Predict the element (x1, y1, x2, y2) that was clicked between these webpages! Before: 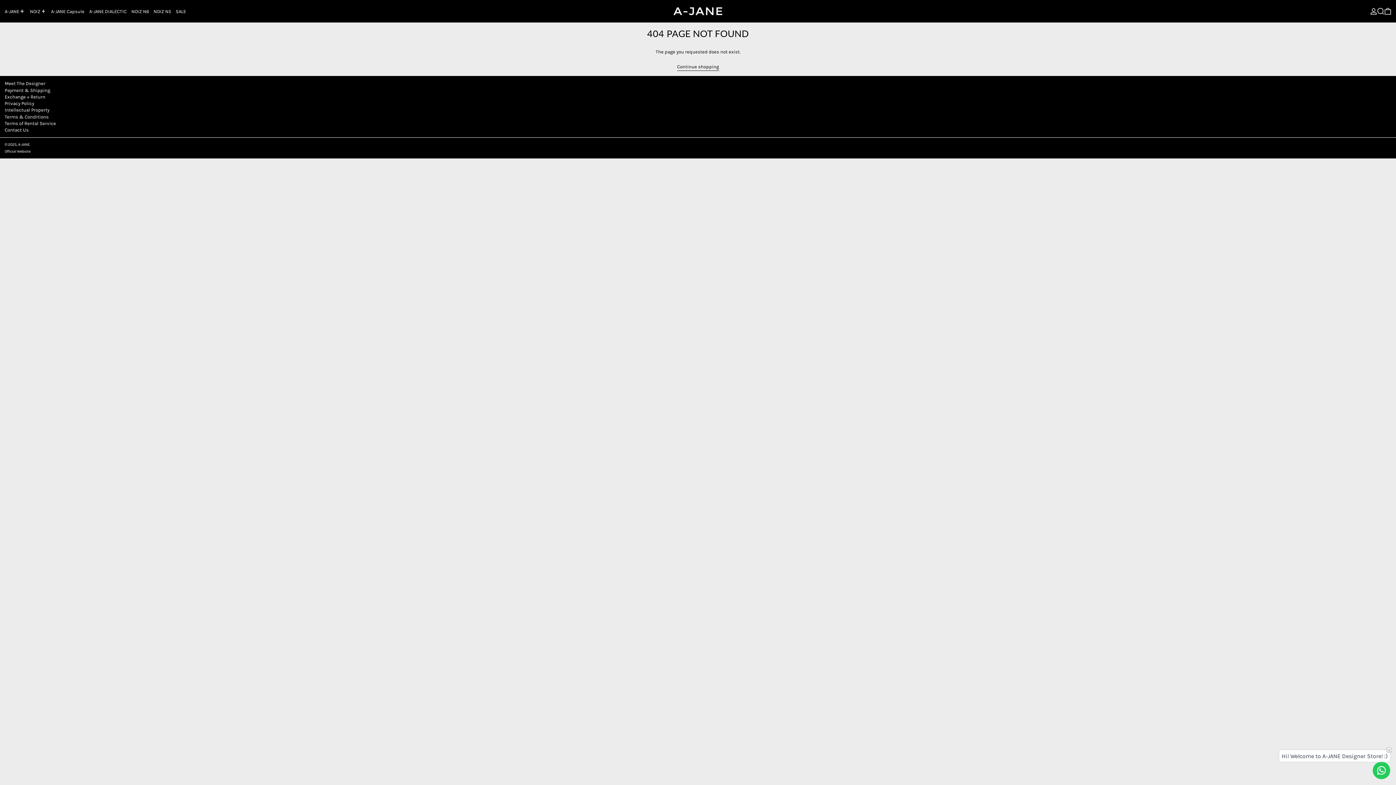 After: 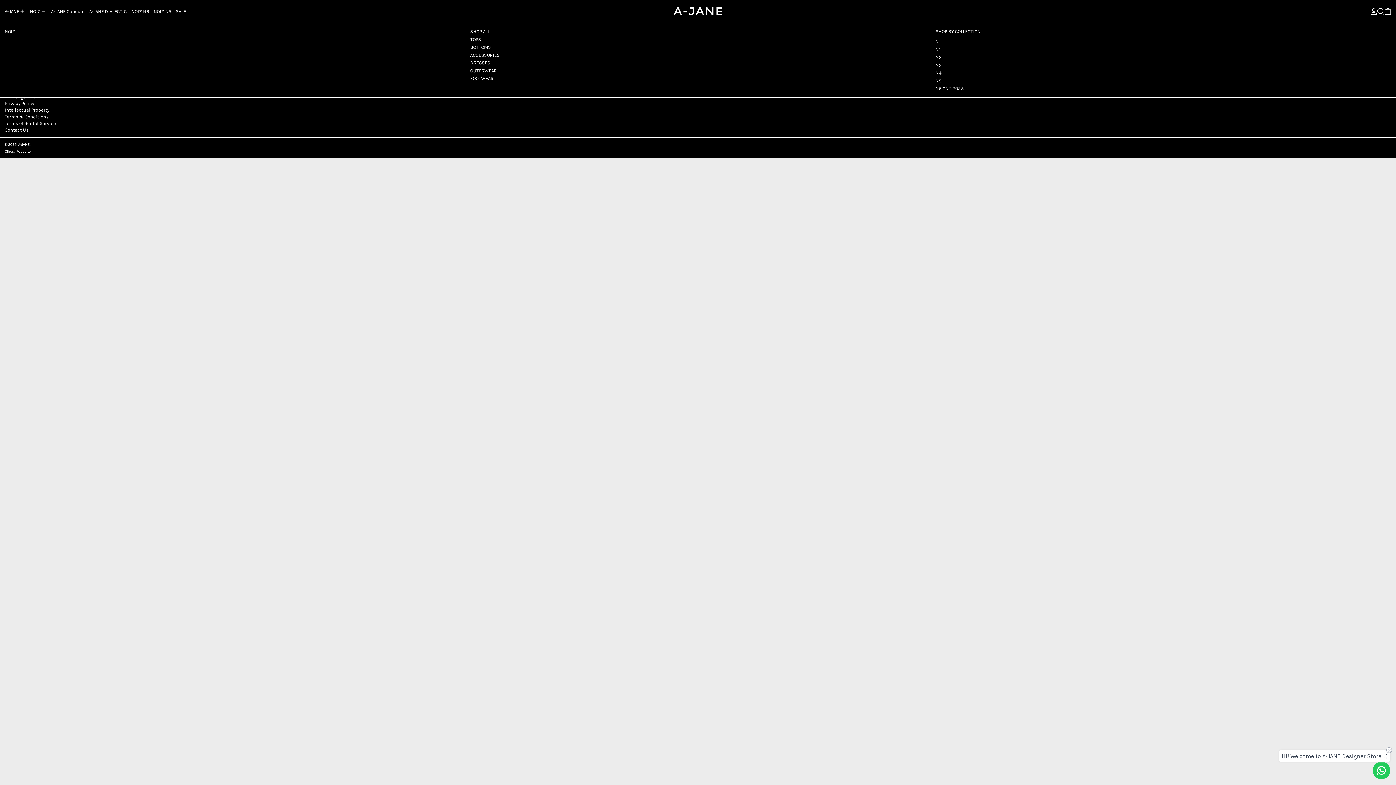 Action: bbox: (29, 0, 46, 22) label: NOIZ